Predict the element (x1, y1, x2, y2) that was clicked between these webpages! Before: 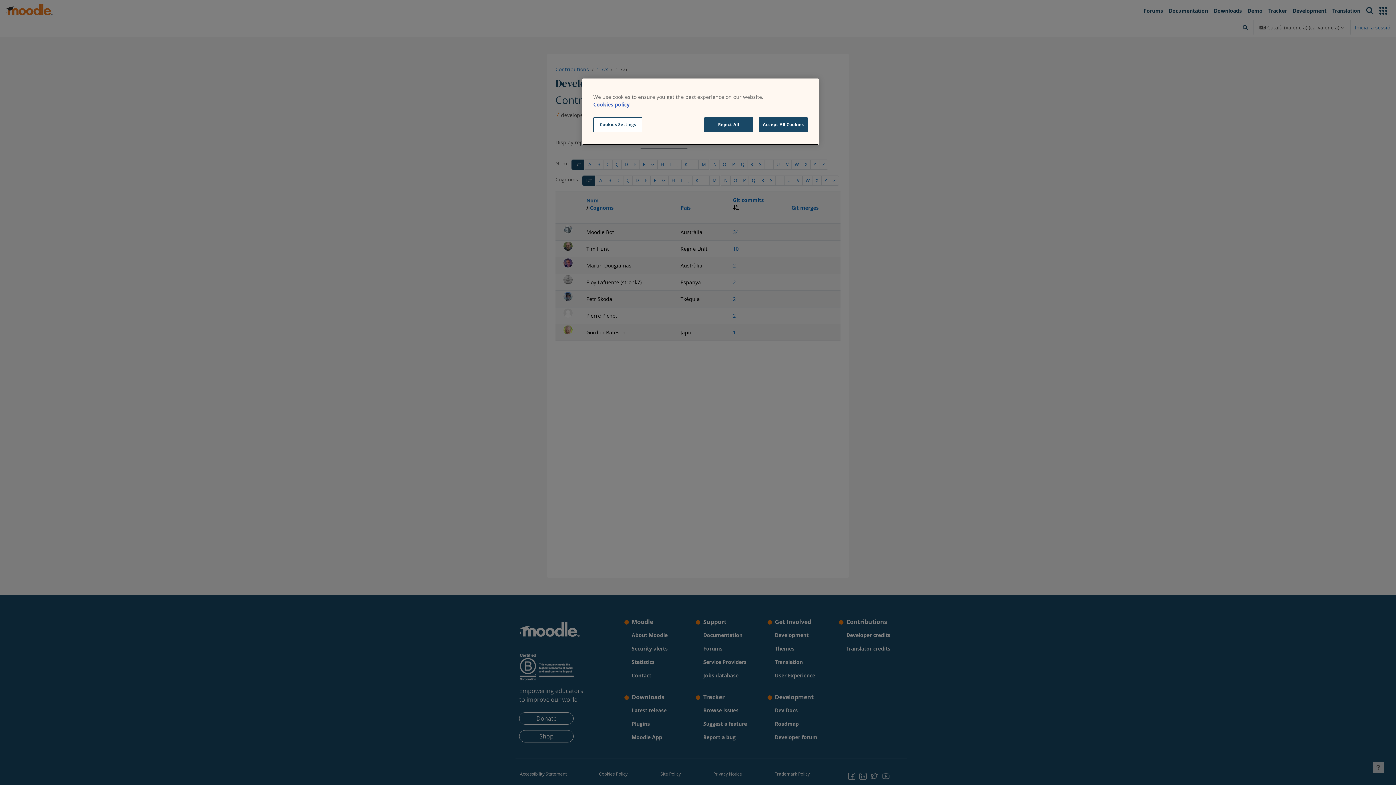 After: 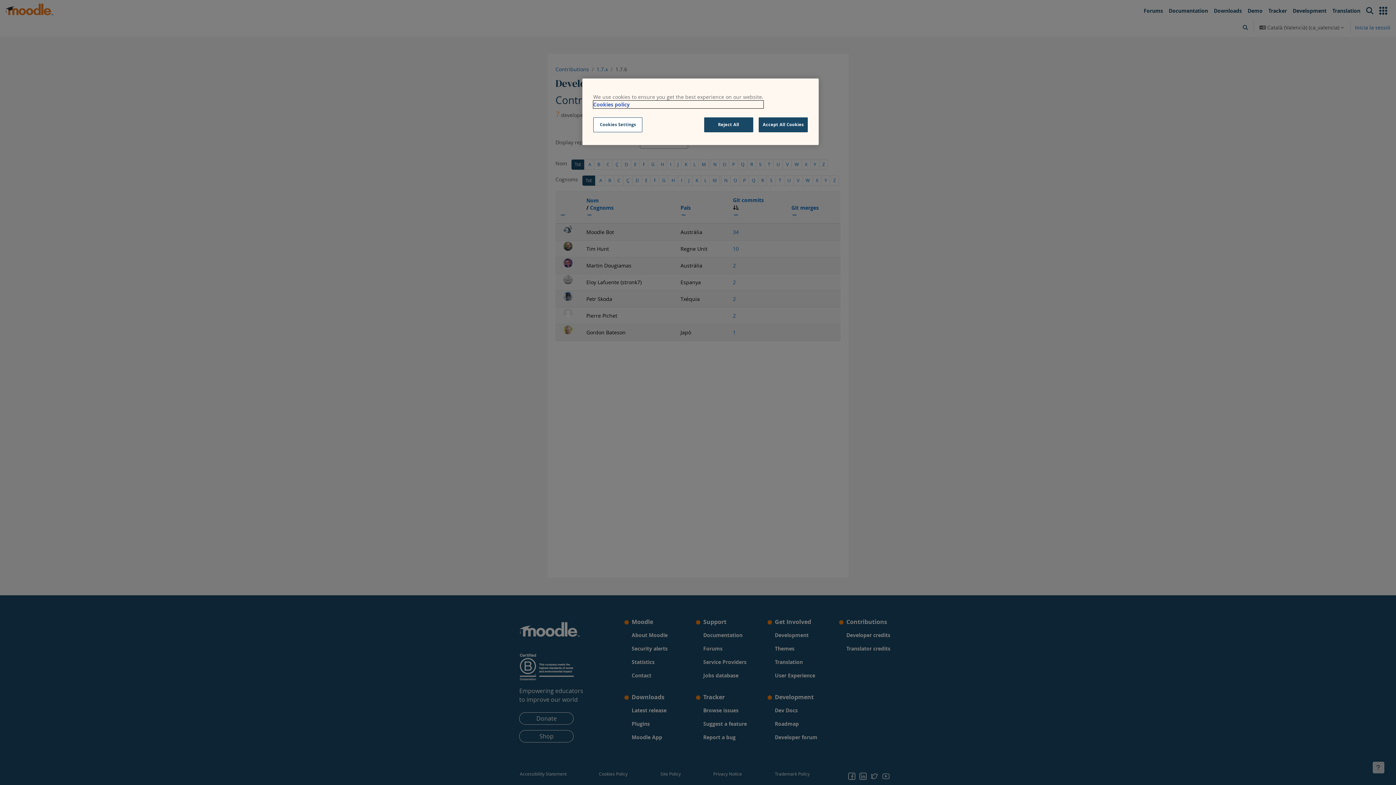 Action: bbox: (593, 100, 763, 108) label: More information about your privacy, opens in a new tab